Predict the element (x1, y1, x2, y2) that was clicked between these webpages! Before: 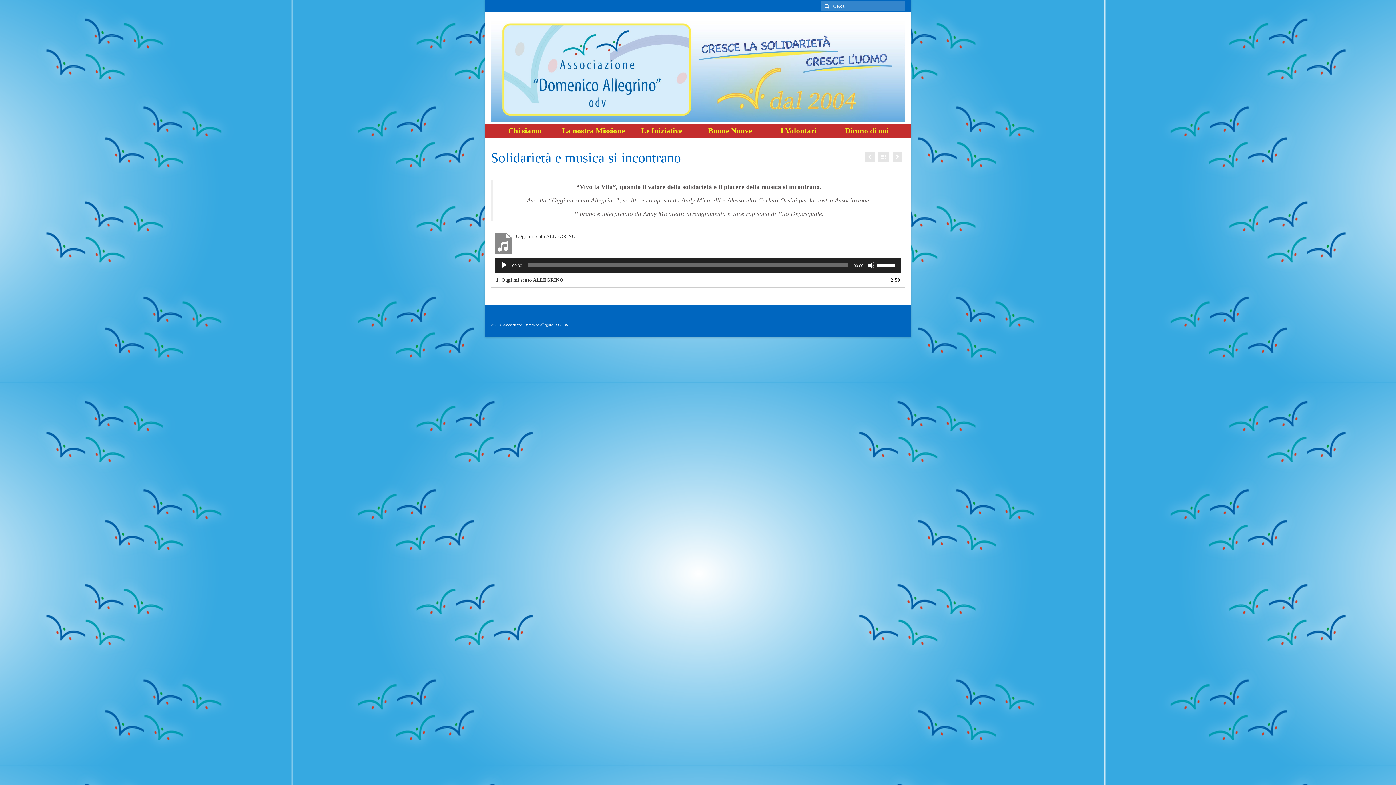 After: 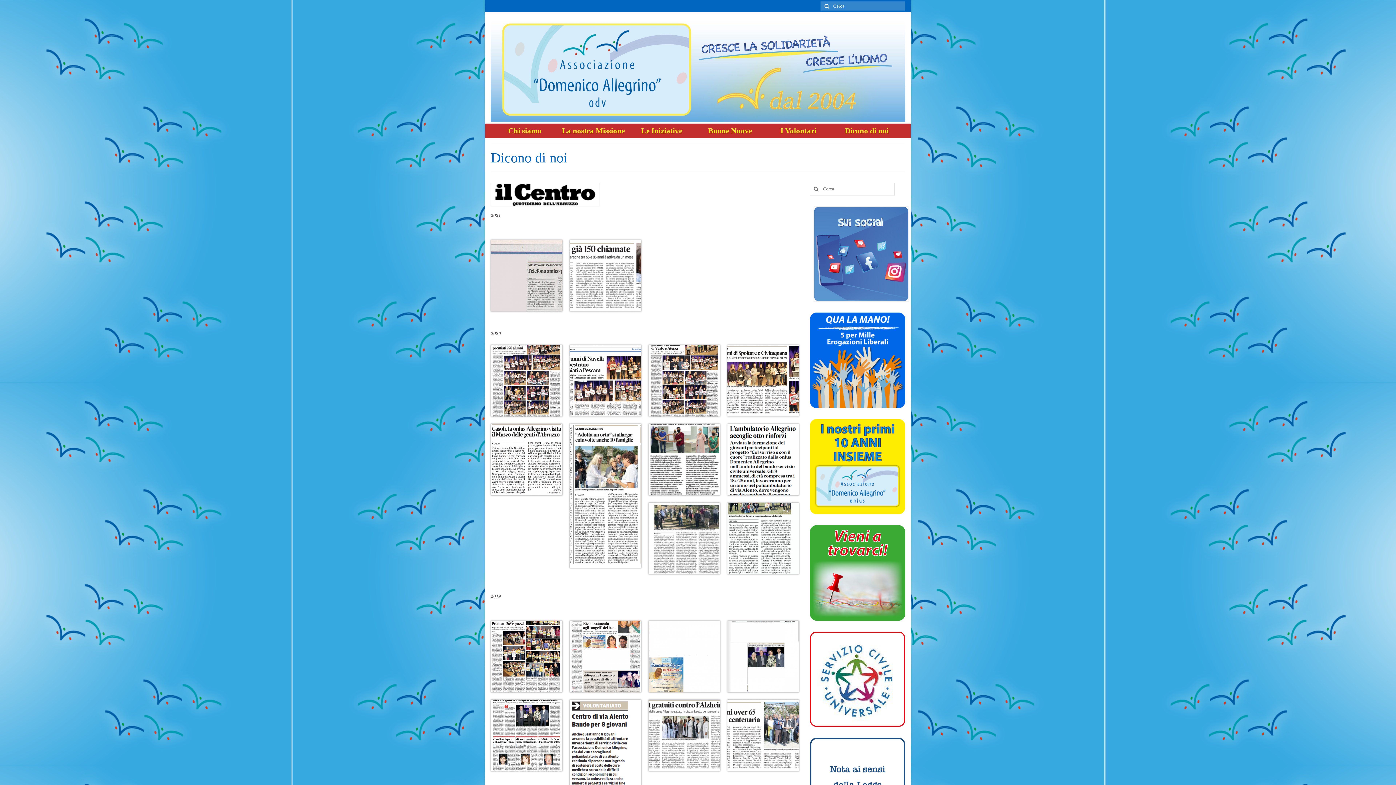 Action: label: Dicono di noi bbox: (832, 123, 901, 138)